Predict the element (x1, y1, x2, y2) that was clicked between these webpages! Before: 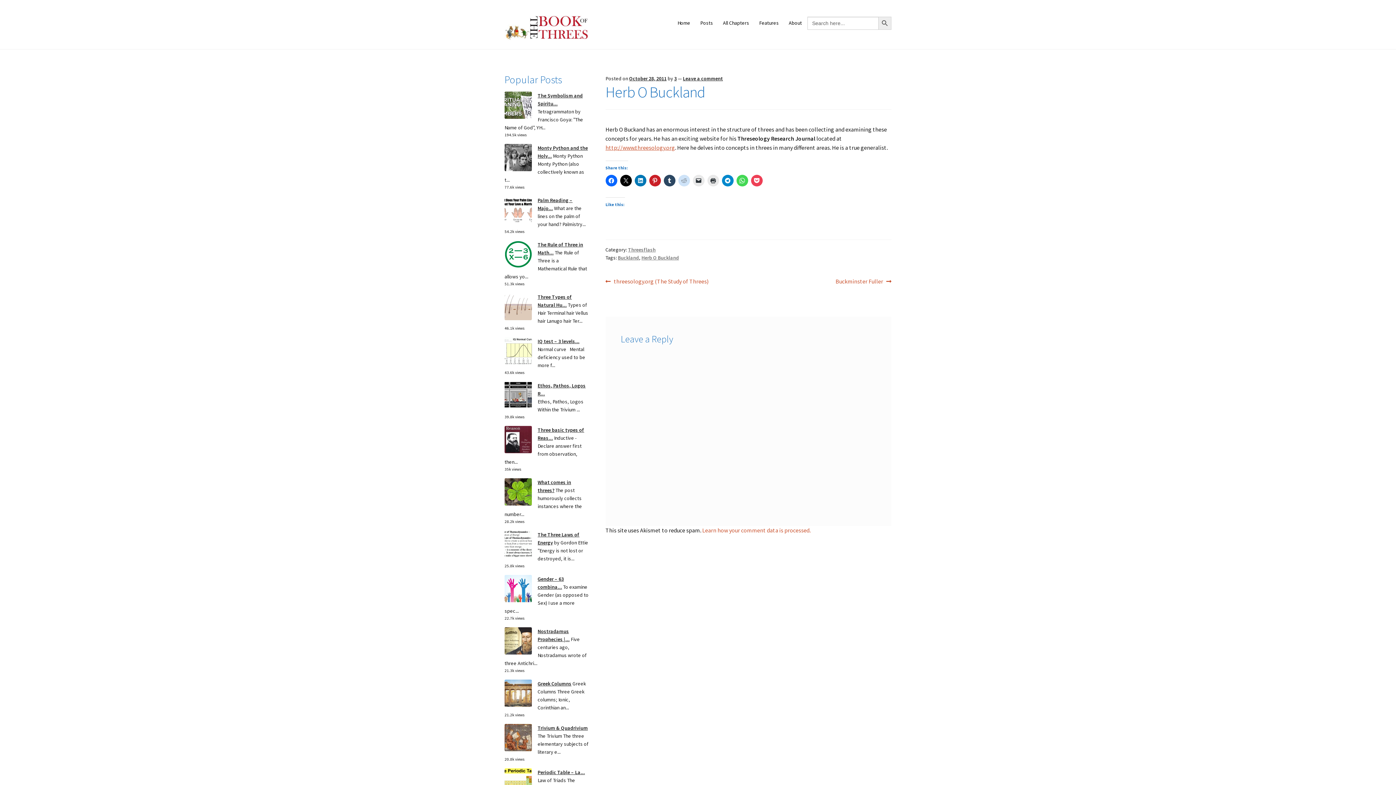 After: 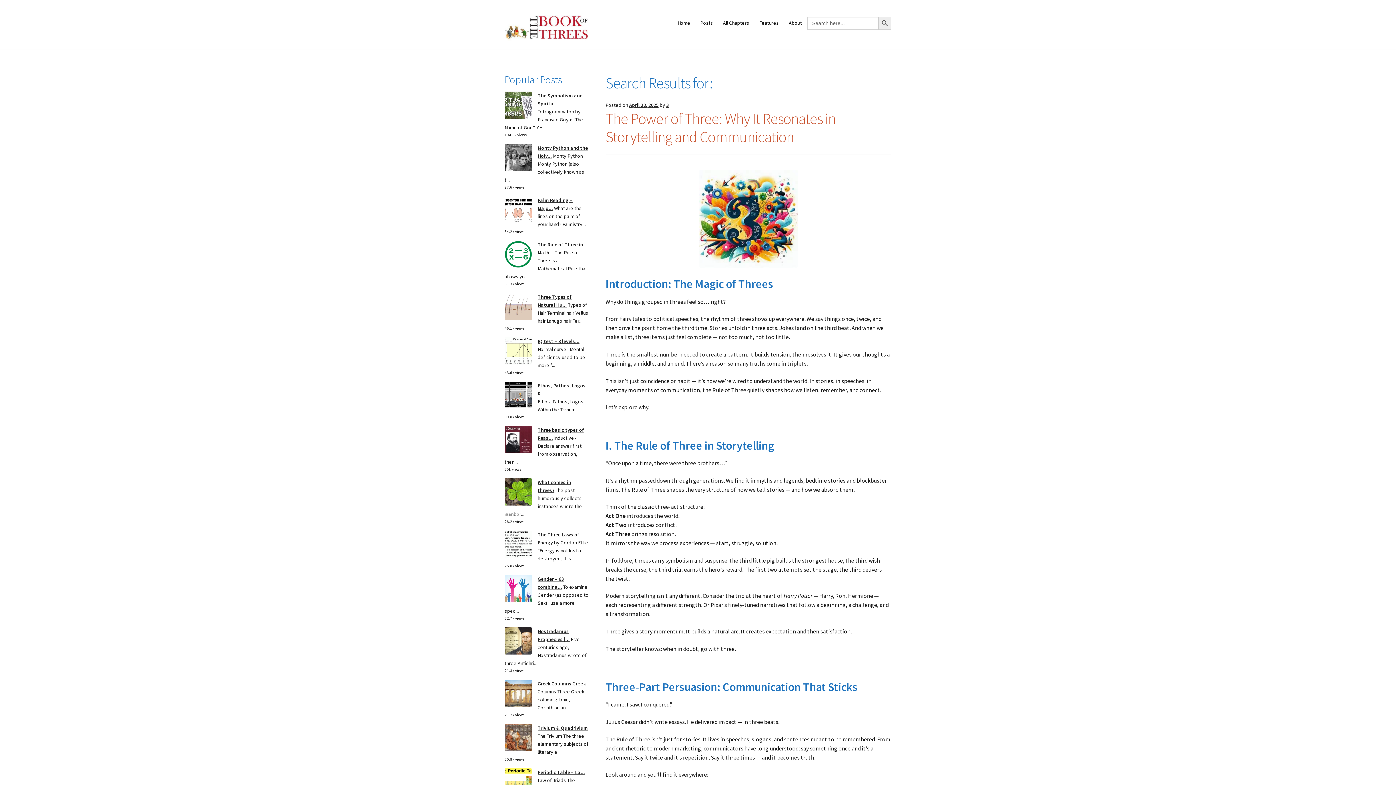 Action: bbox: (878, 16, 891, 29) label: Search Button